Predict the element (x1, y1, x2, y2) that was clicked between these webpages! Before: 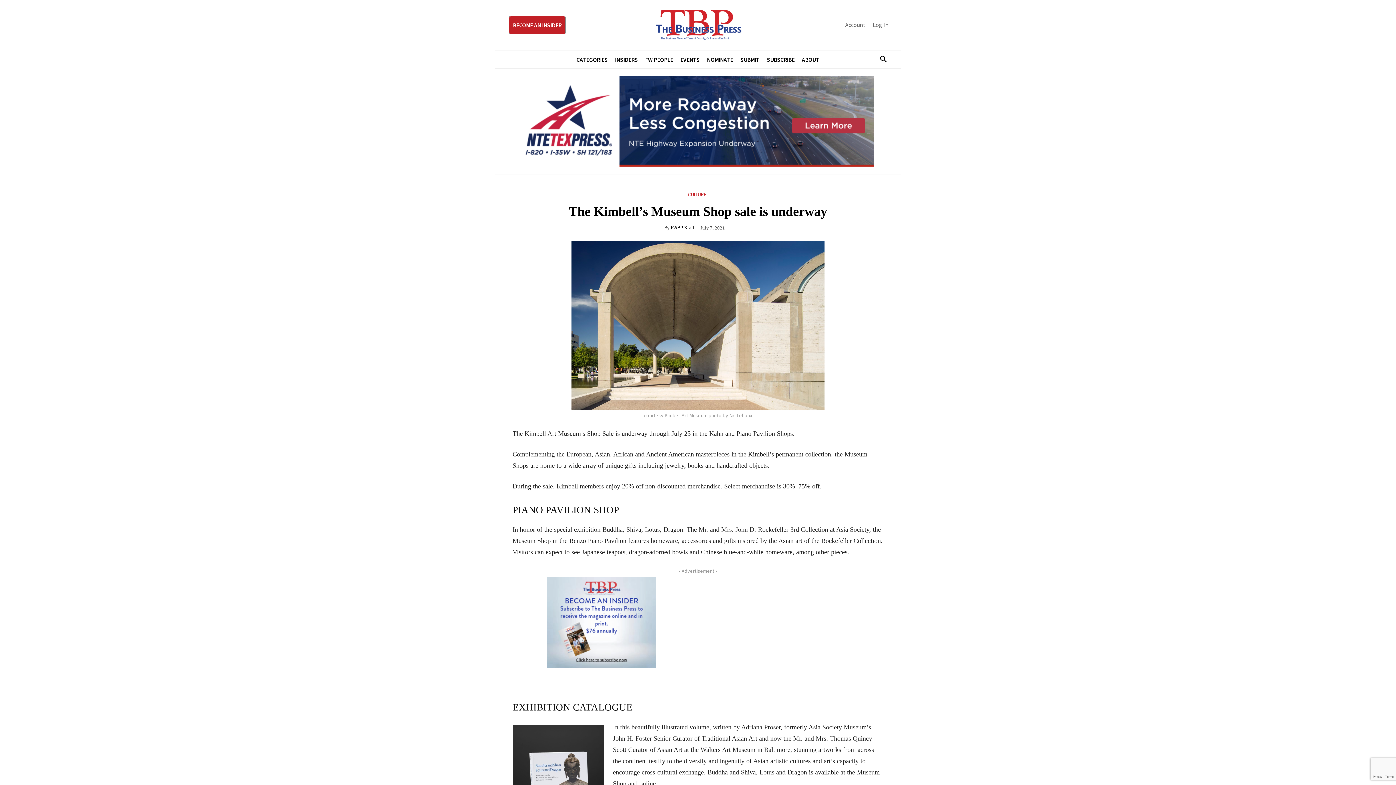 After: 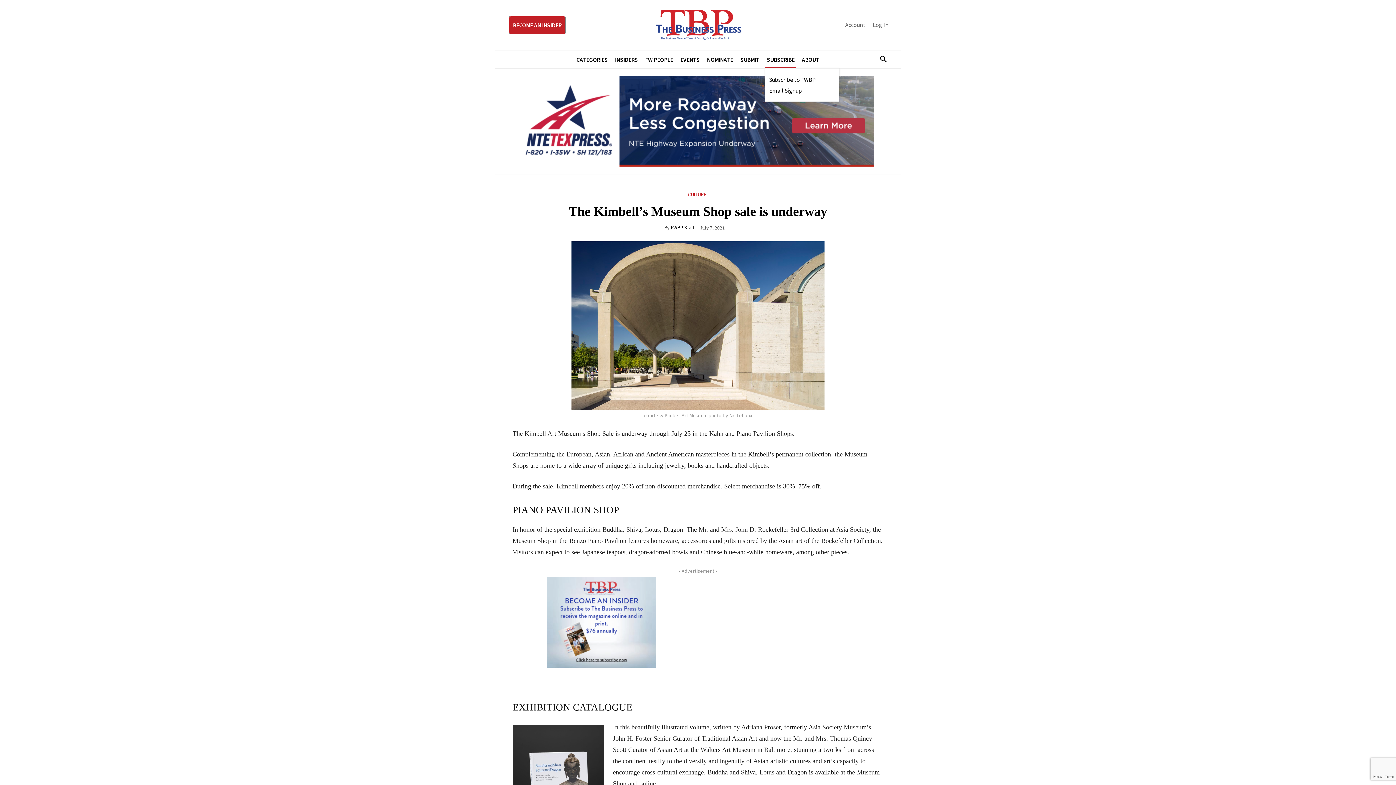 Action: bbox: (765, 50, 796, 68) label: SUBSCRIBE